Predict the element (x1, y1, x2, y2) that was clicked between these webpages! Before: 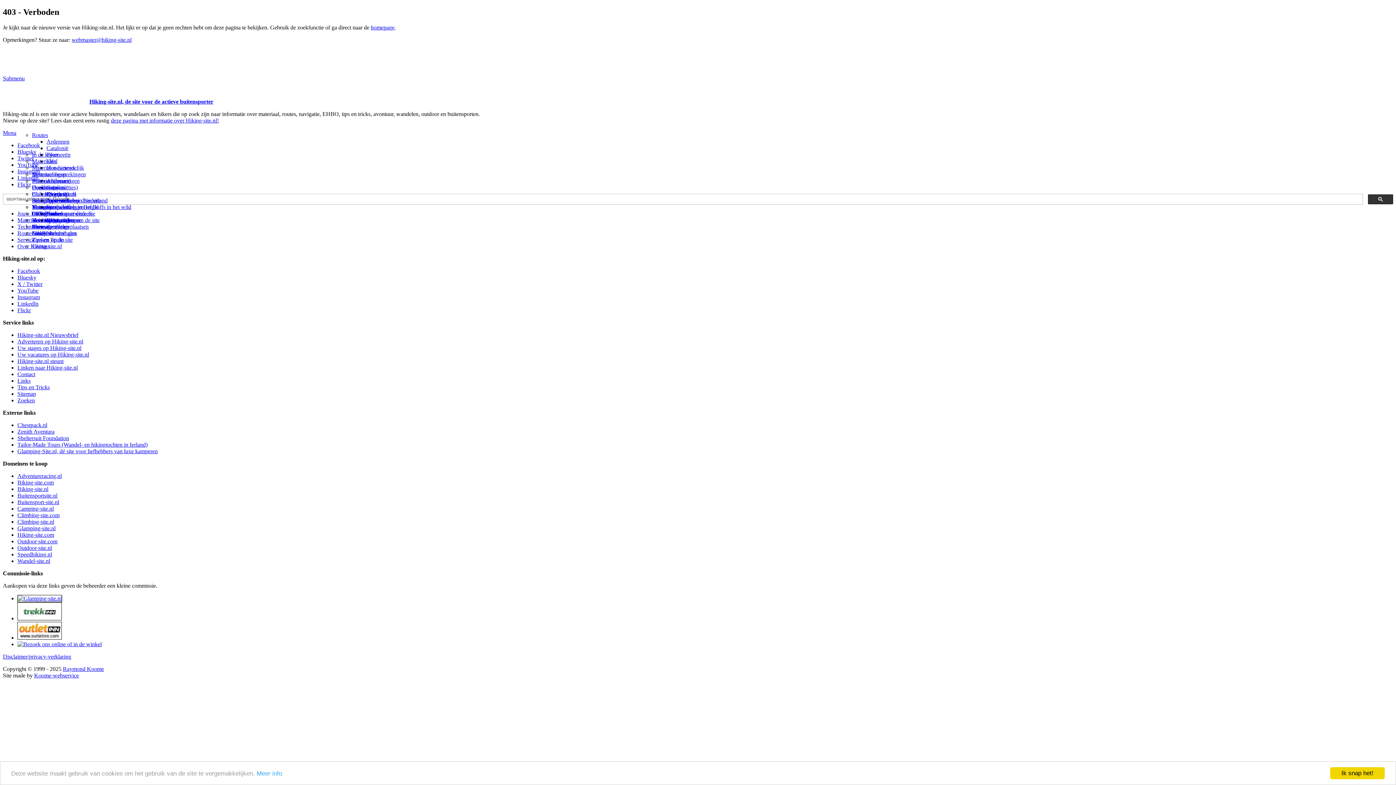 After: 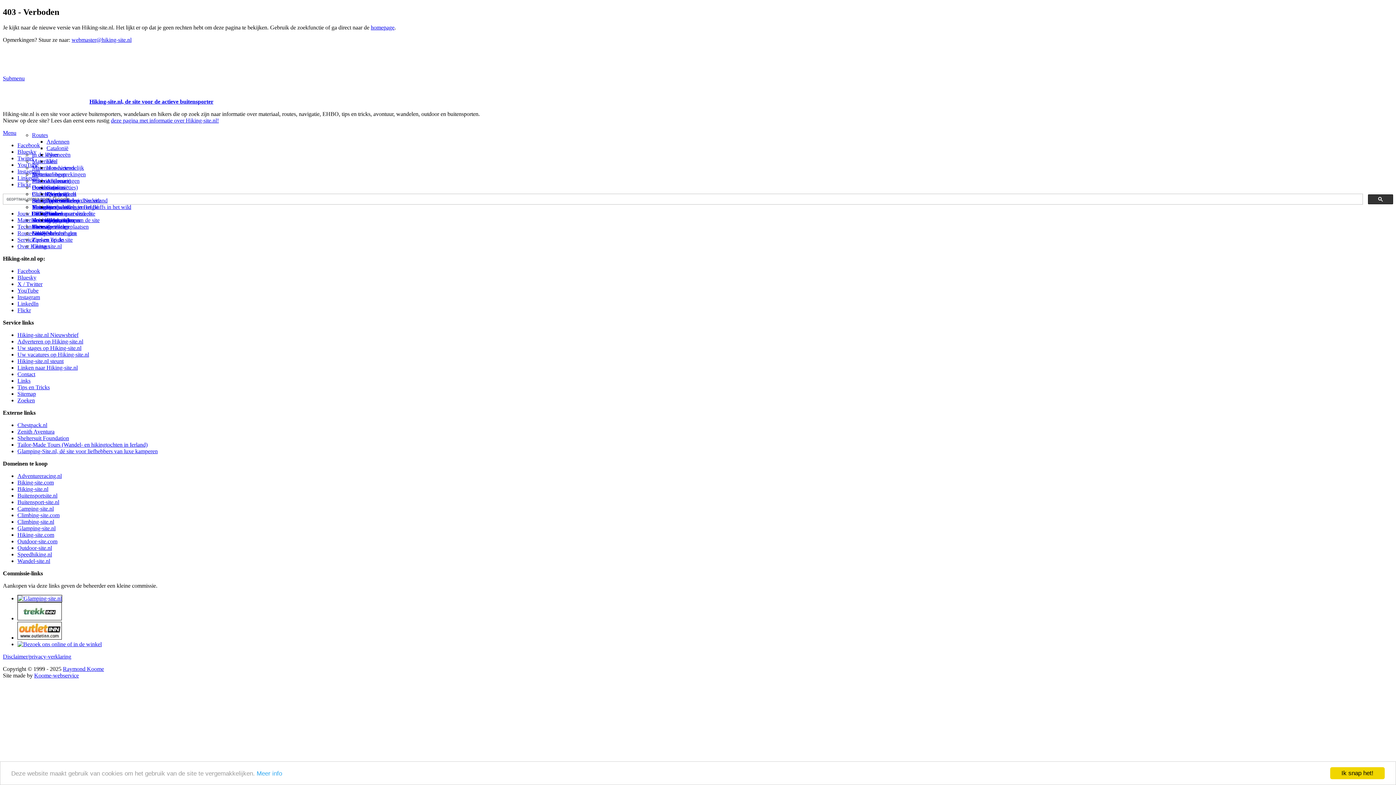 Action: label: Biking-site.com bbox: (17, 479, 53, 485)